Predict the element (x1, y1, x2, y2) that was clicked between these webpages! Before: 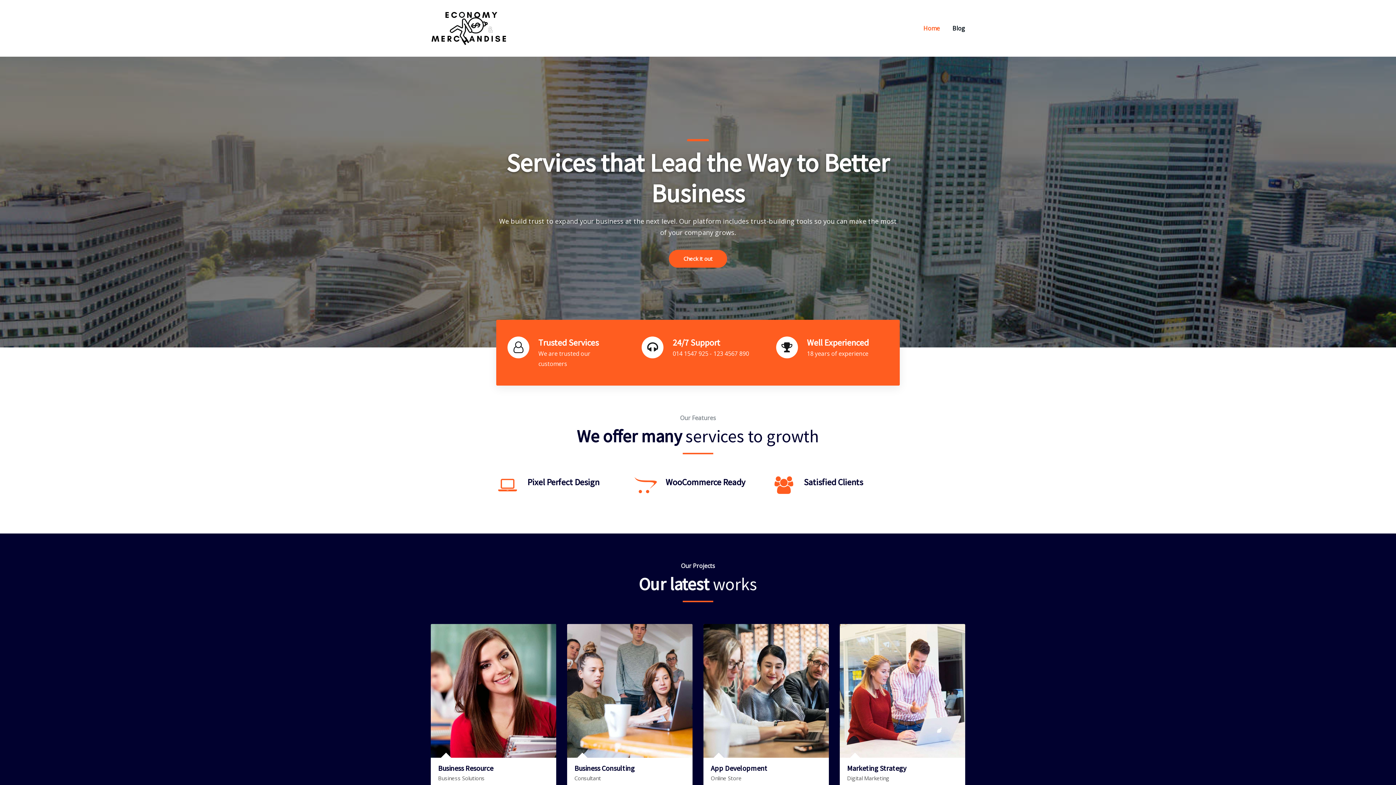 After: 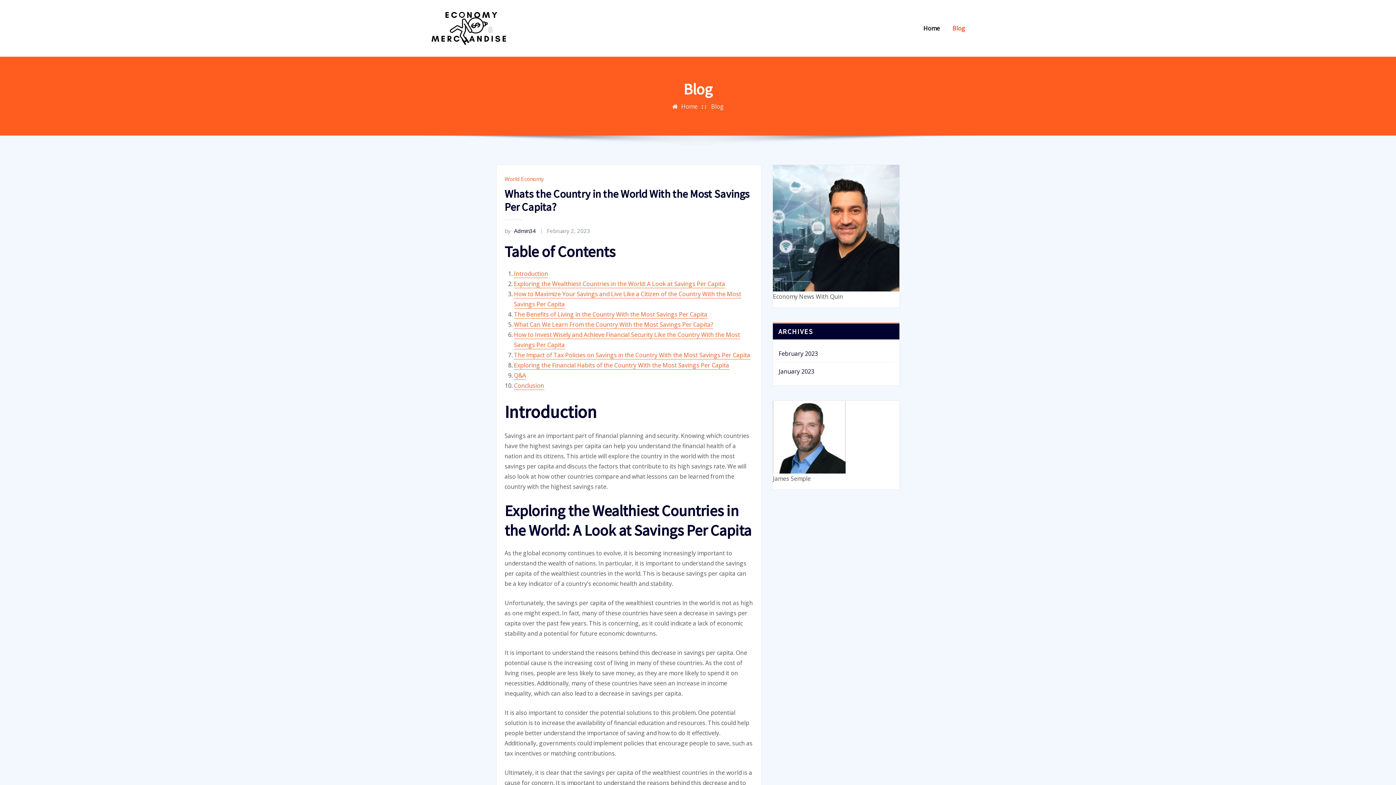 Action: bbox: (952, 23, 965, 33) label: Blog